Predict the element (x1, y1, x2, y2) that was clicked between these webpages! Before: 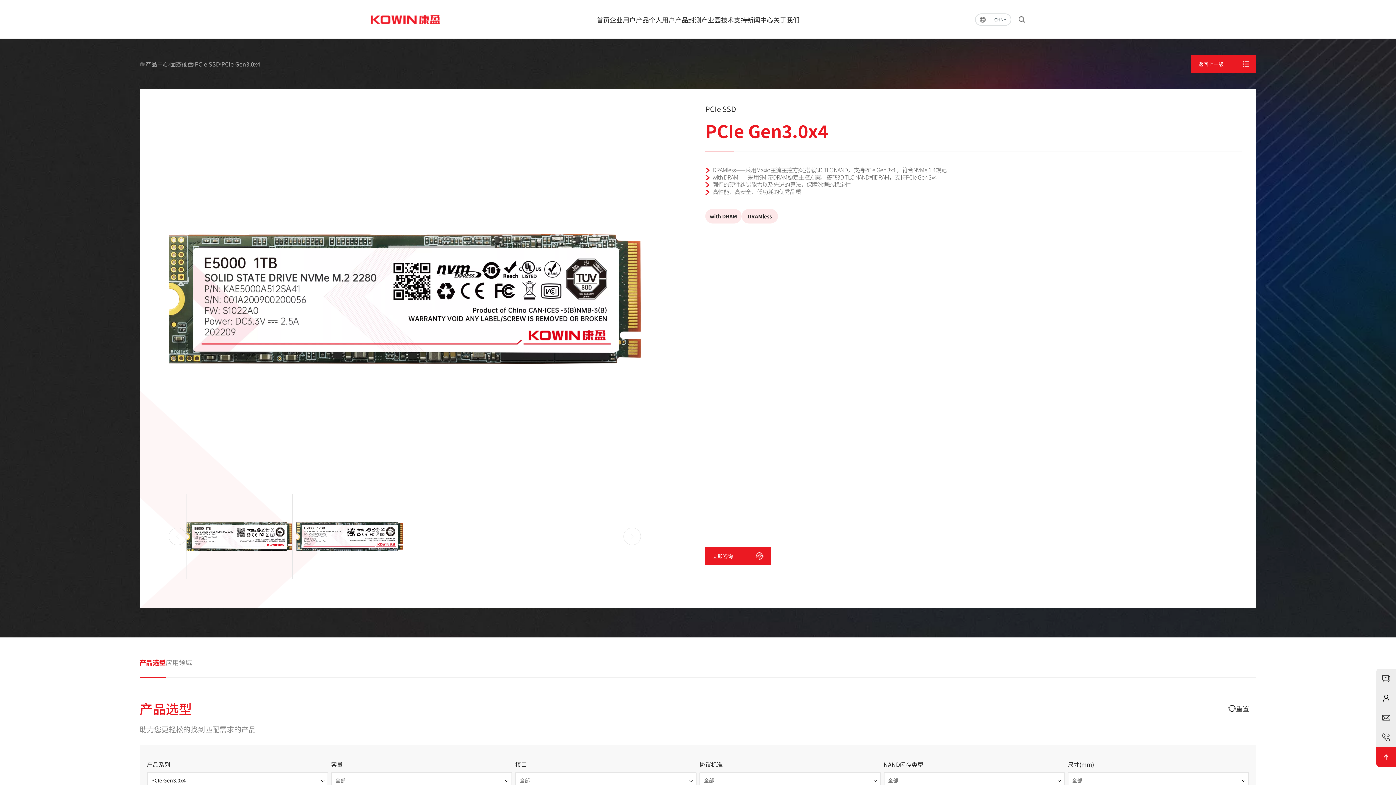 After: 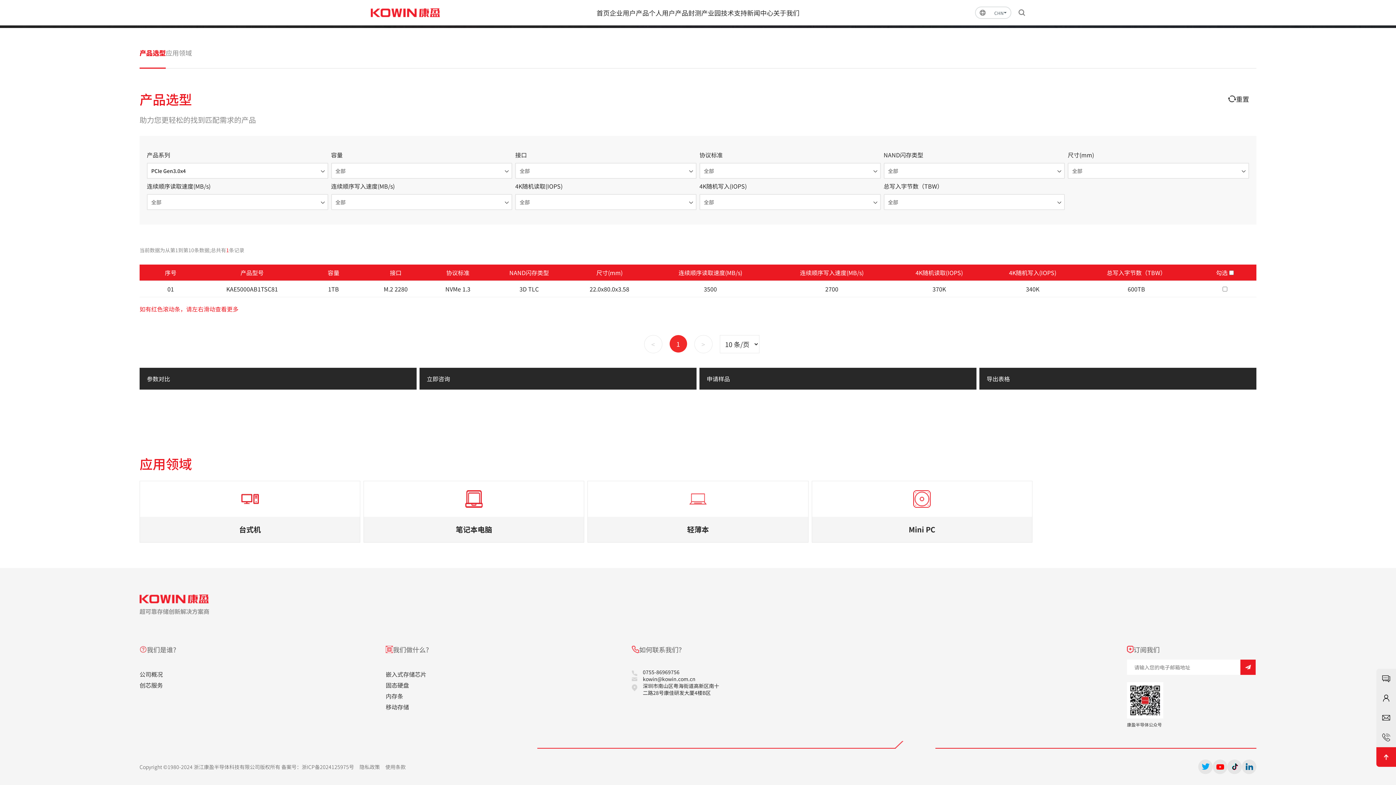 Action: bbox: (139, 637, 165, 678) label: 产品选型